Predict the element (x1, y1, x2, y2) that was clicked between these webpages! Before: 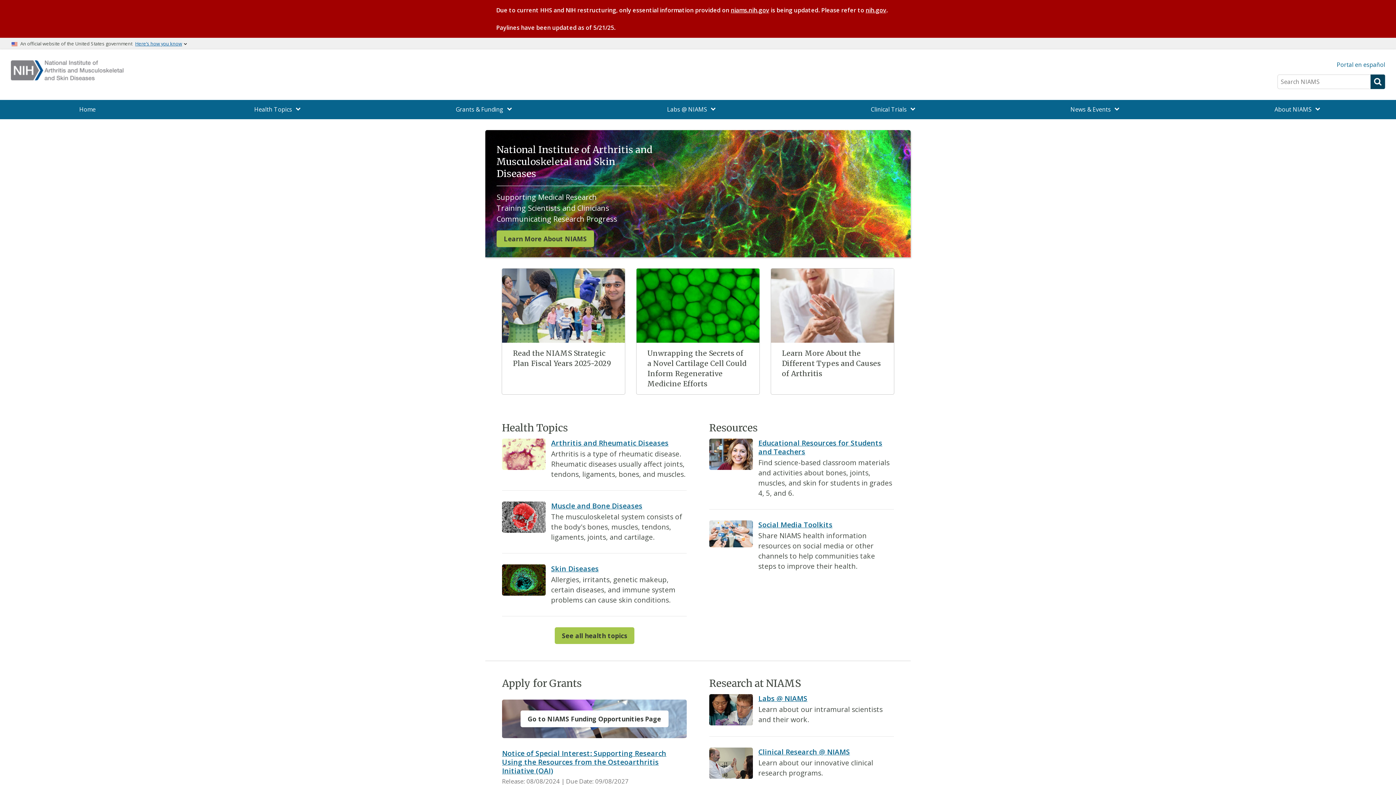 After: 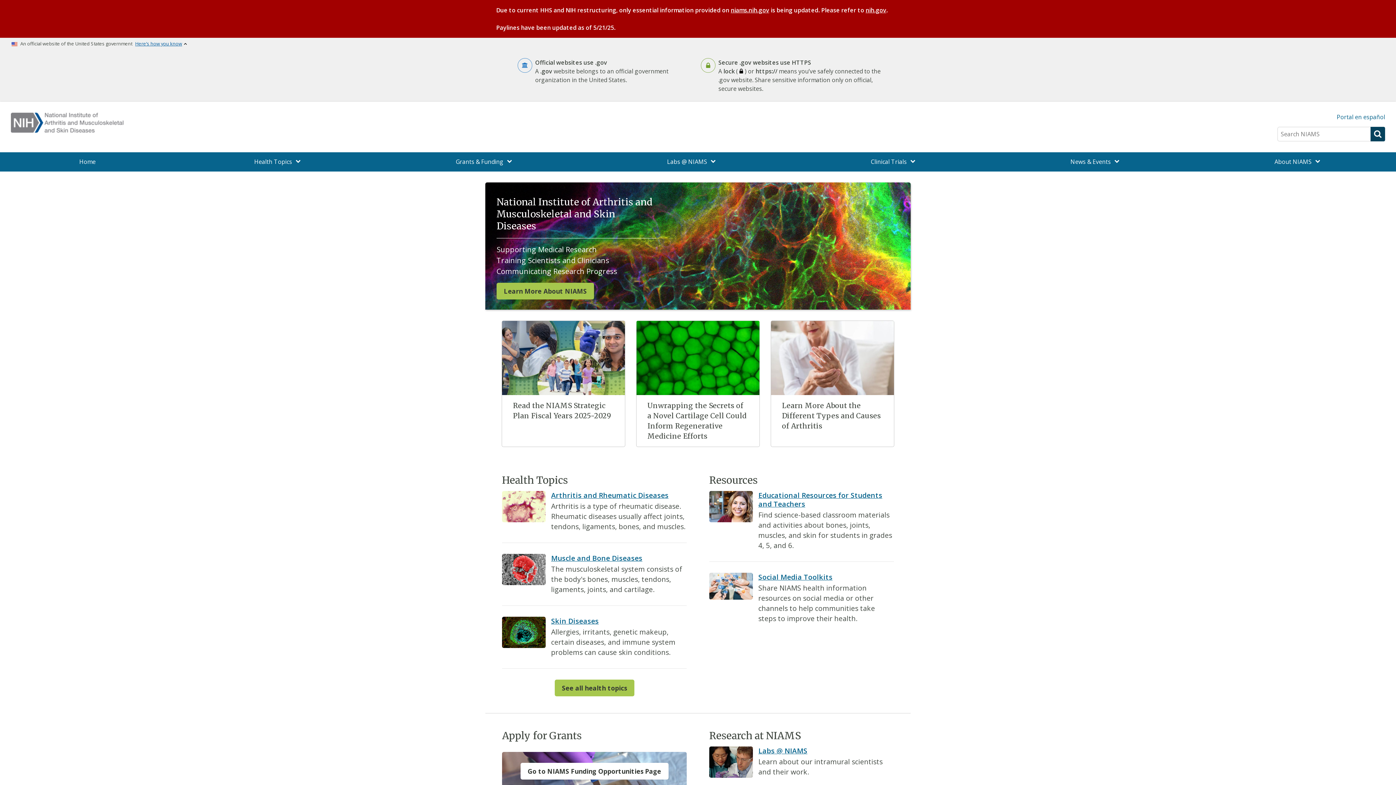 Action: label: Here’s how you know bbox: (135, 39, 182, 48)